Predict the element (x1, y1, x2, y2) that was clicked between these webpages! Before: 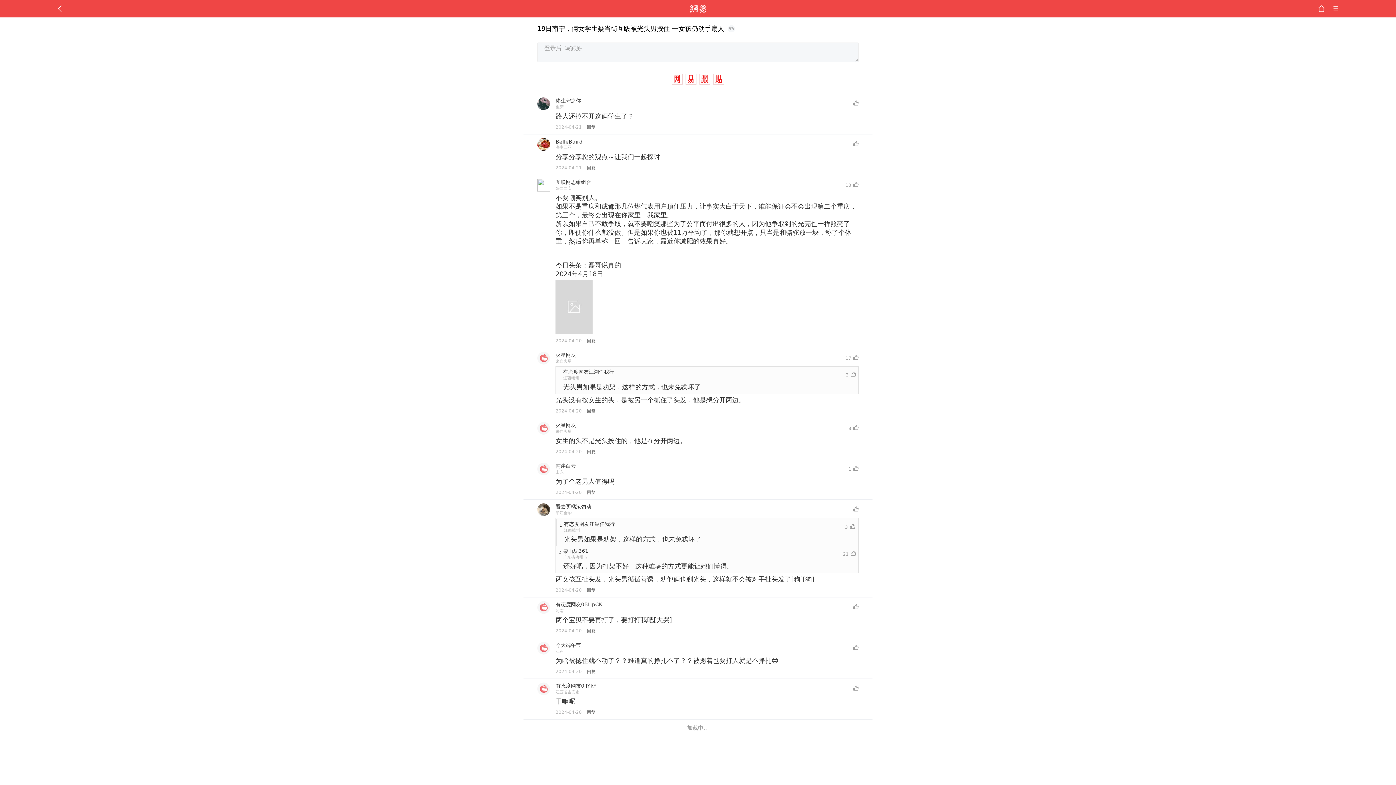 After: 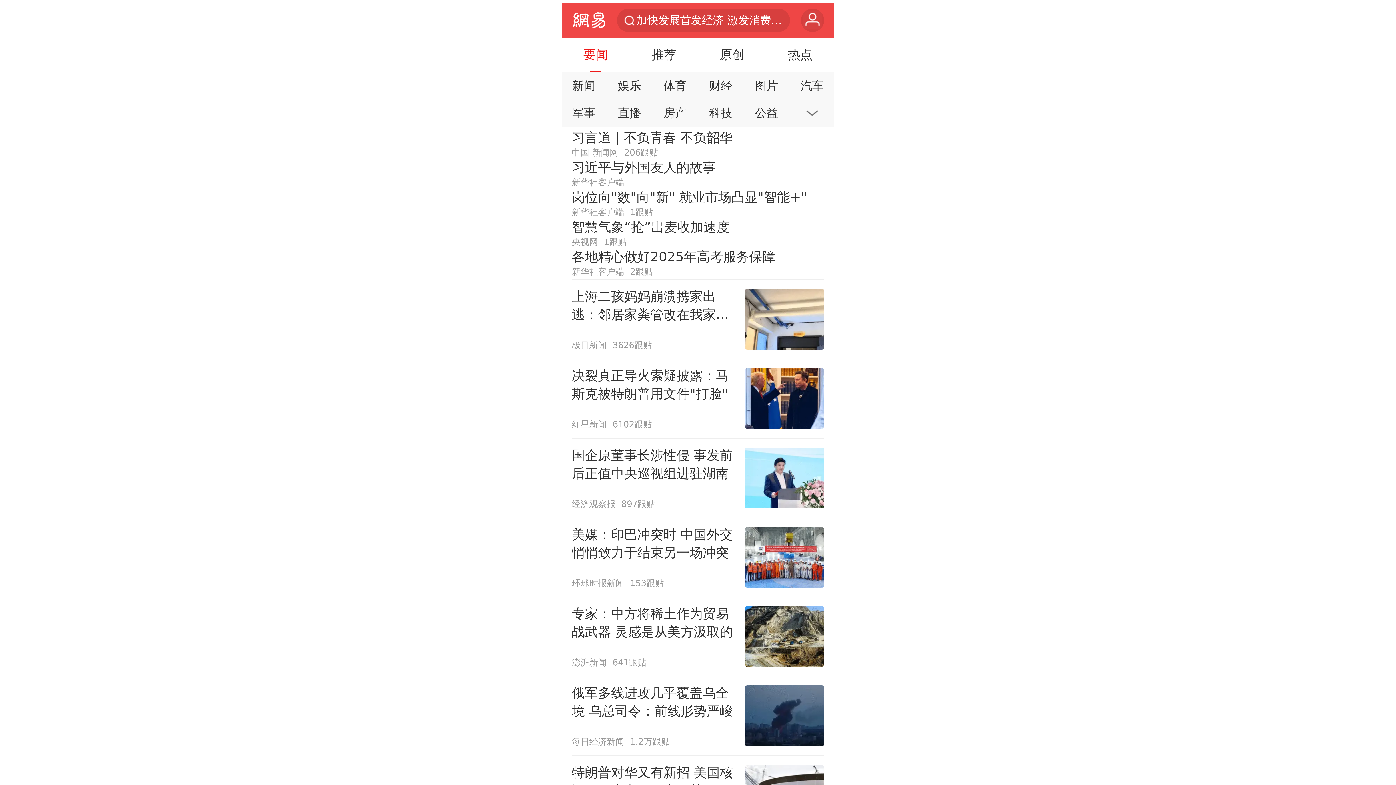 Action: bbox: (55, 0, 64, 17)